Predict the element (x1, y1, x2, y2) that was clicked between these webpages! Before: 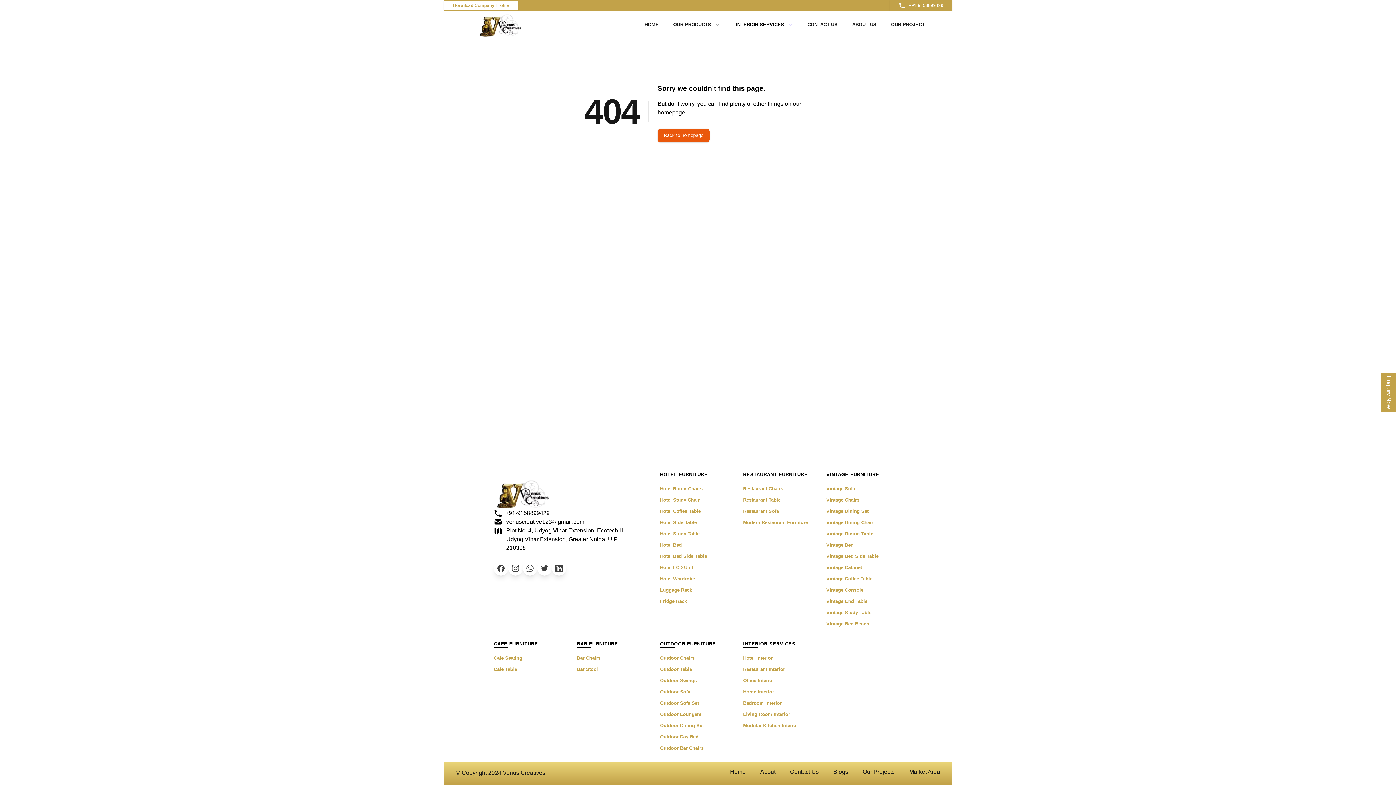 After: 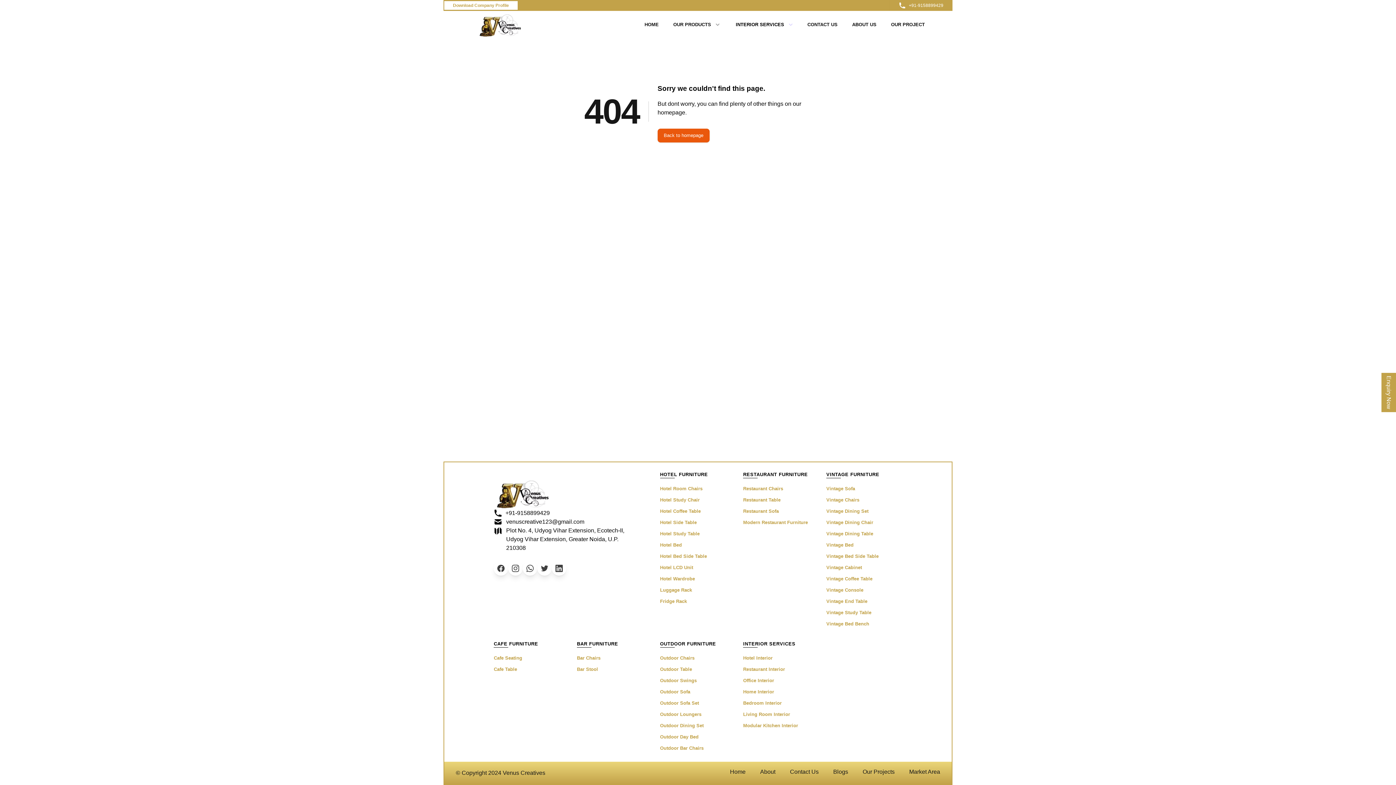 Action: bbox: (493, 509, 549, 517) label: +91-9158899429